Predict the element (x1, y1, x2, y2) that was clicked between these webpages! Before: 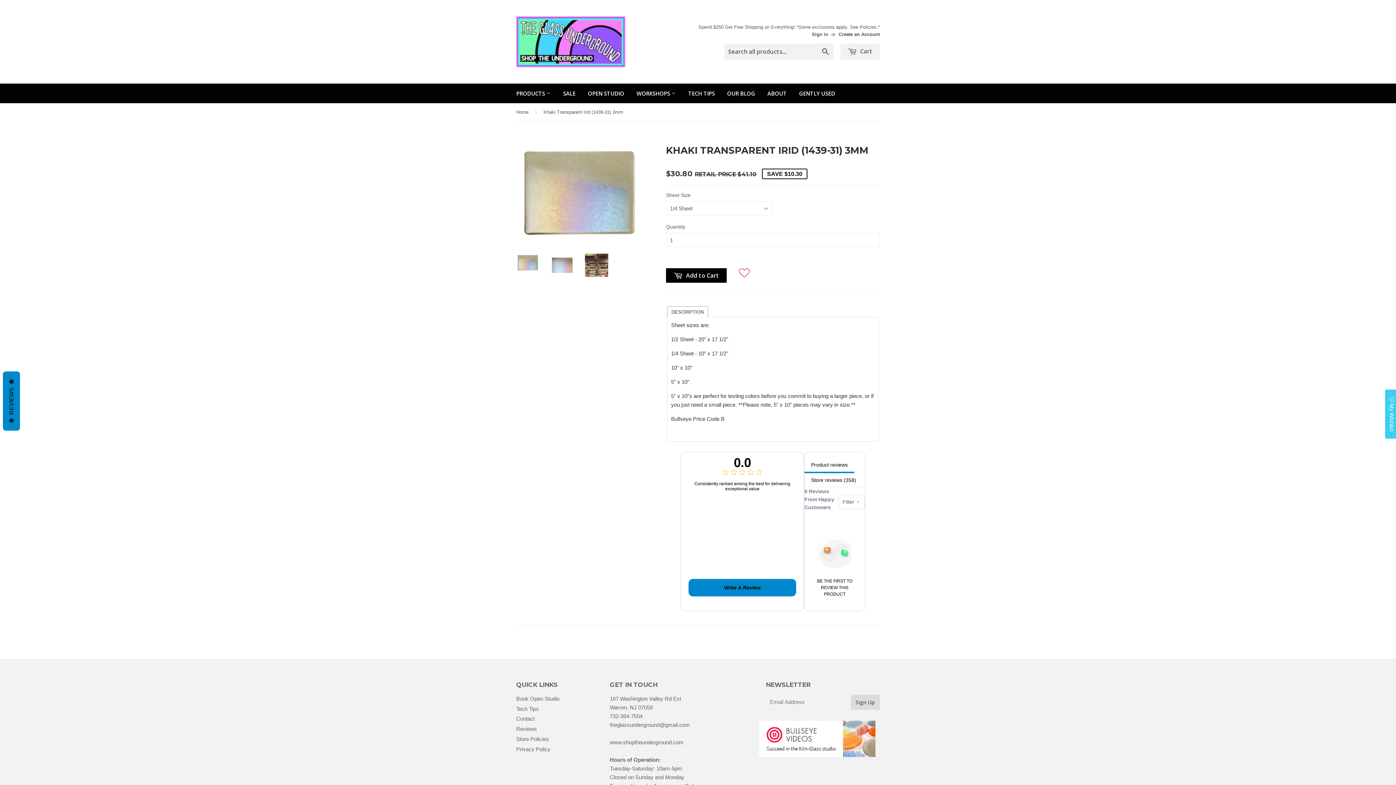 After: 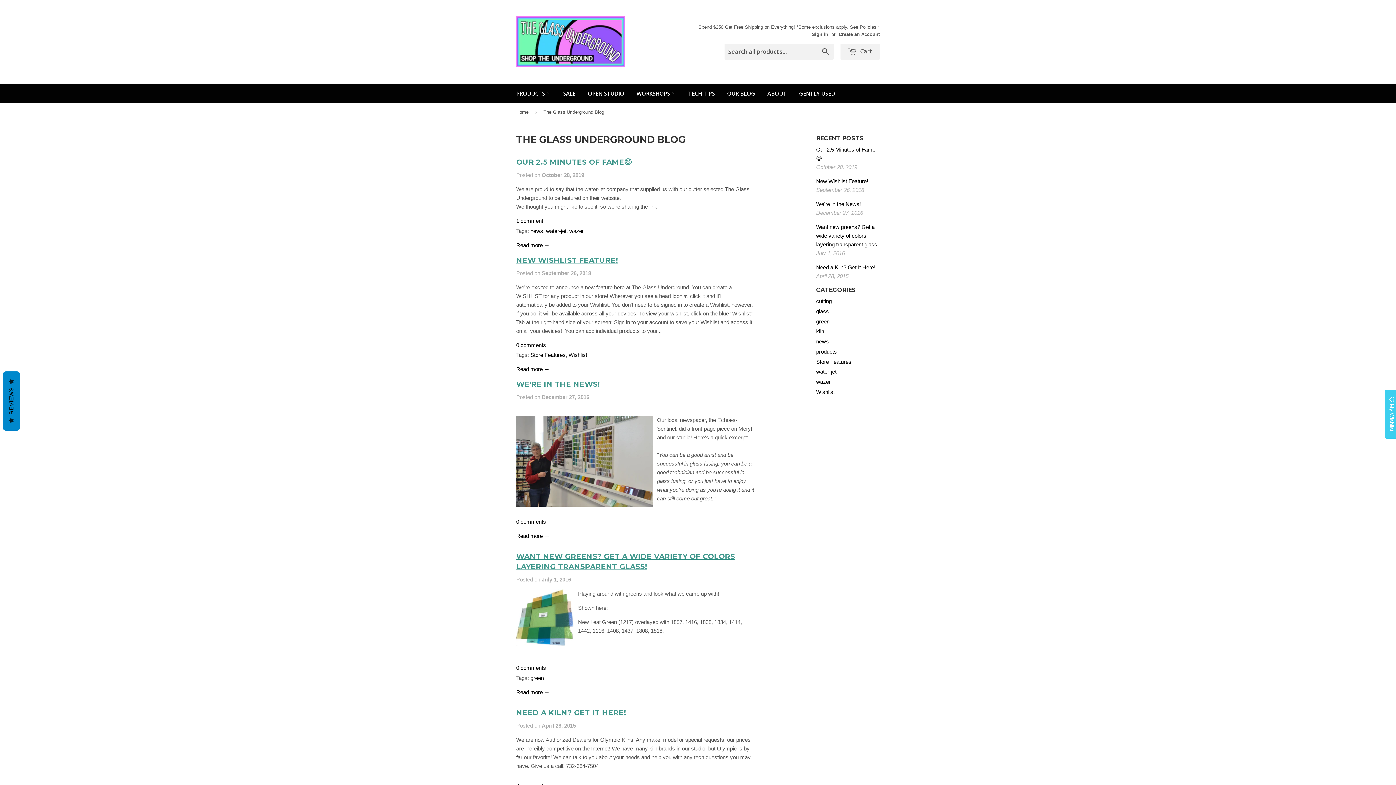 Action: bbox: (721, 83, 760, 103) label: OUR BLOG